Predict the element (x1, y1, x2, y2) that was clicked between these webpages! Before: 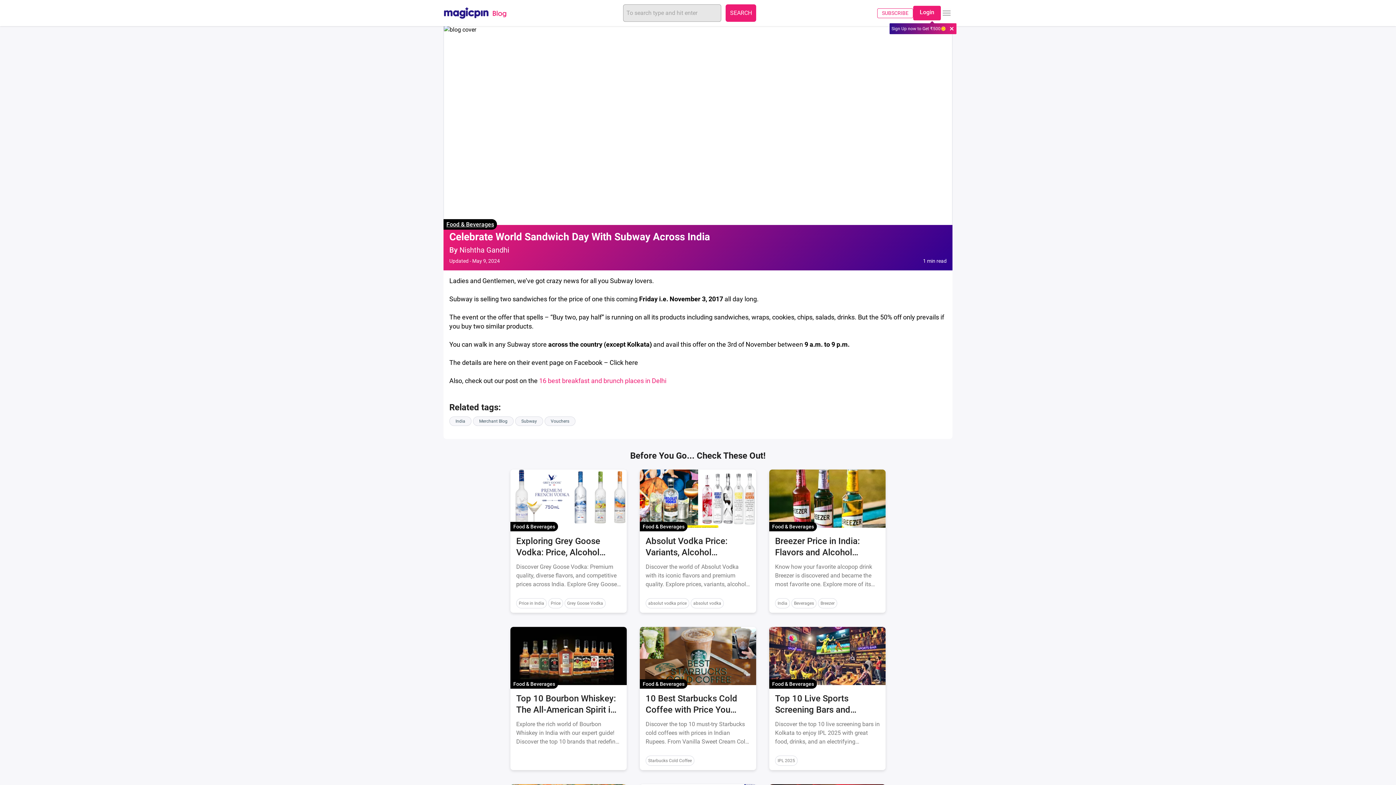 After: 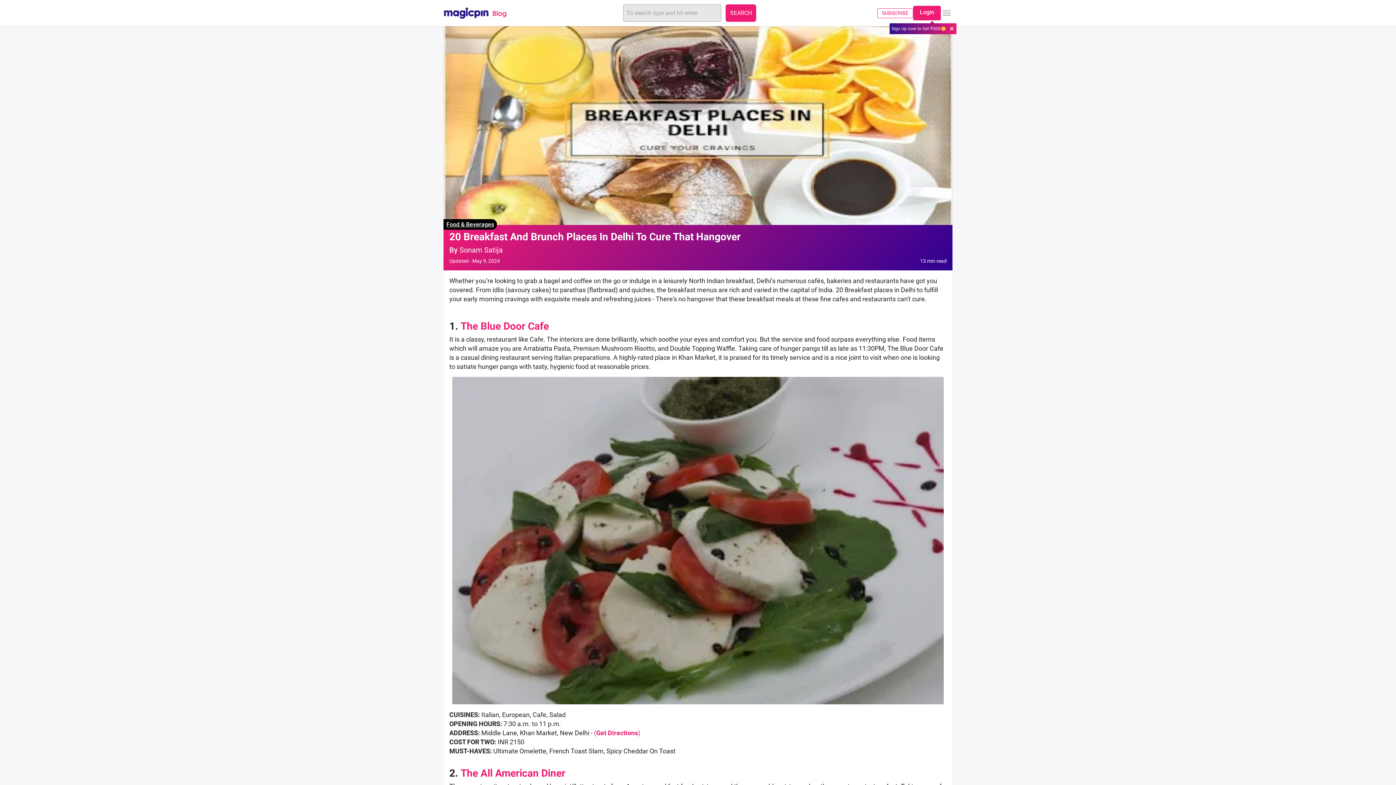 Action: label: 16 best breakfast and brunch places in Delhi  bbox: (539, 377, 668, 384)